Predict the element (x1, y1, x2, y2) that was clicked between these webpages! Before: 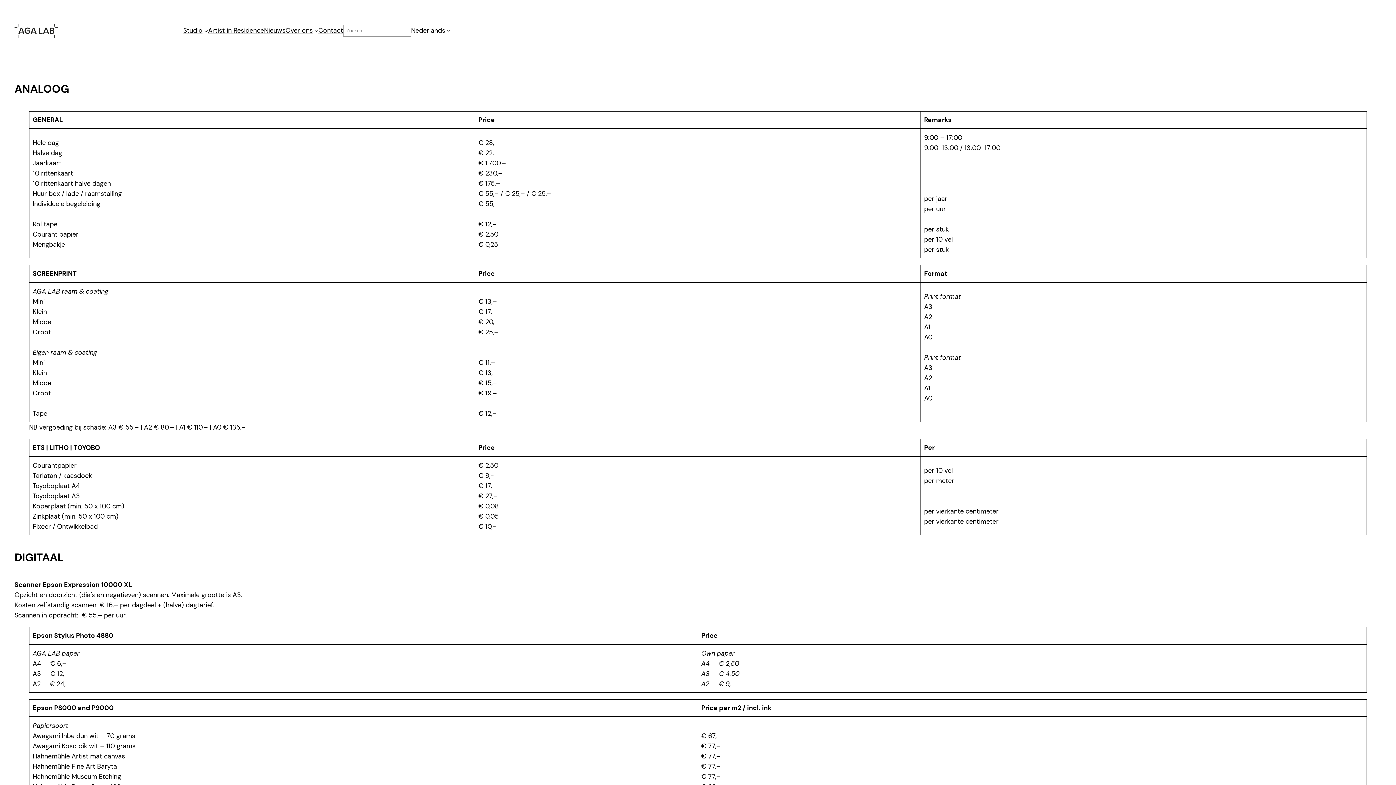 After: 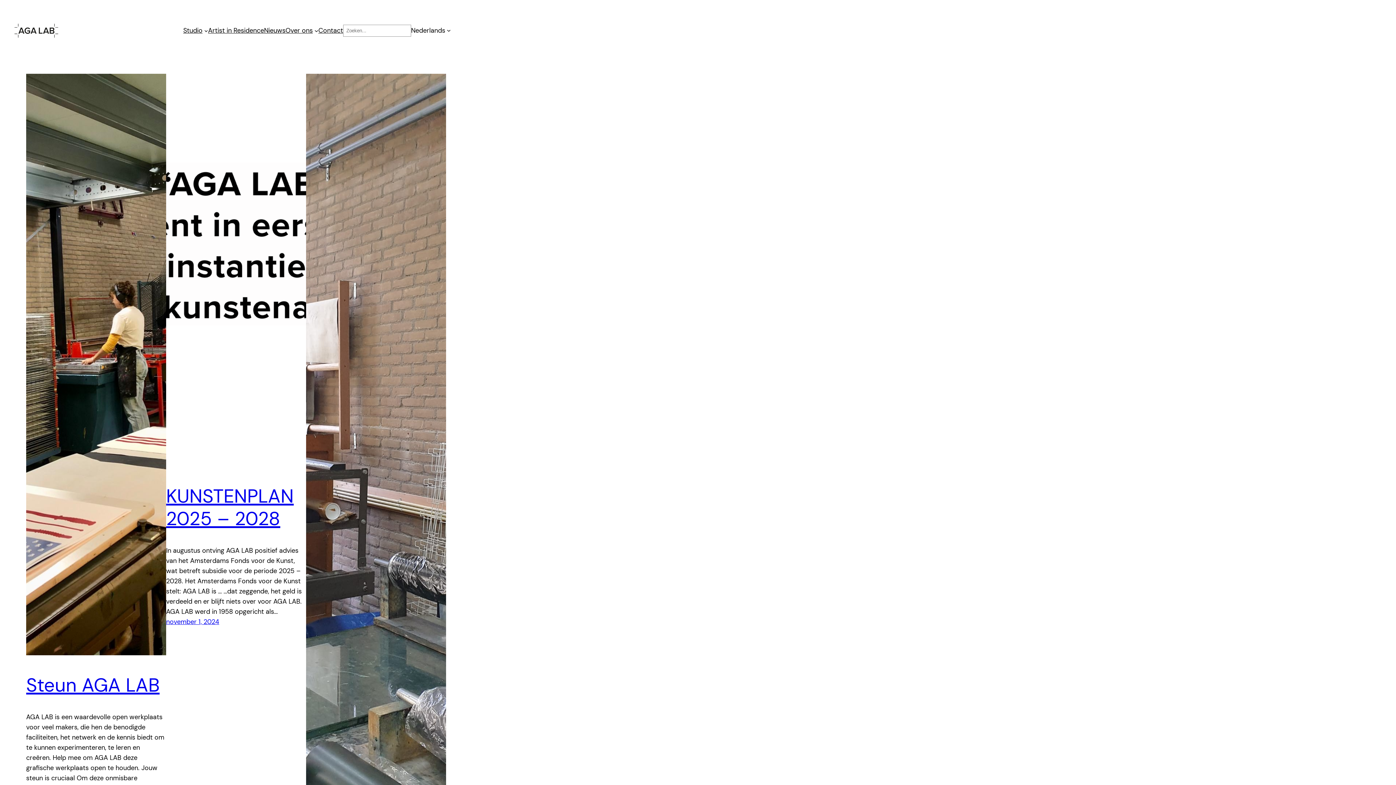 Action: bbox: (264, 25, 285, 35) label: Nieuws